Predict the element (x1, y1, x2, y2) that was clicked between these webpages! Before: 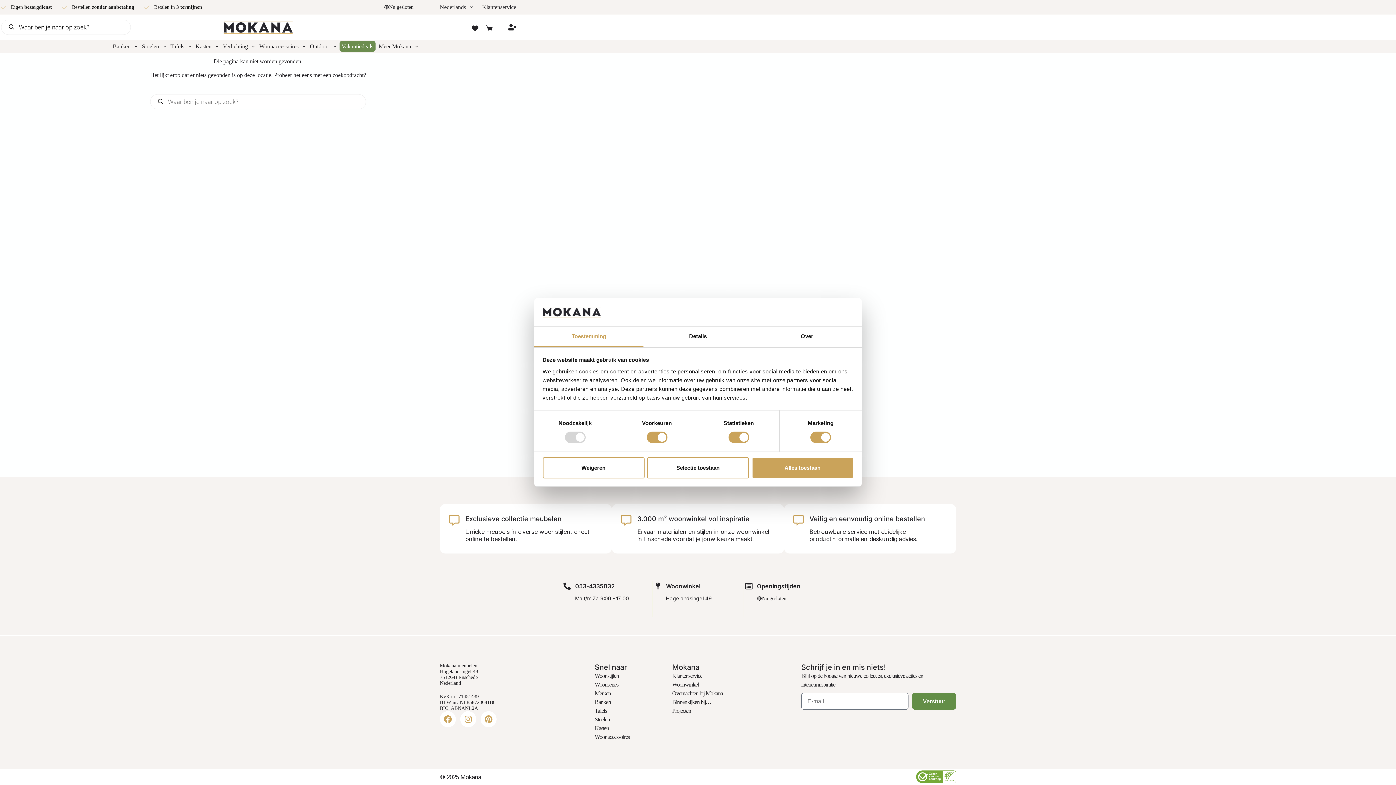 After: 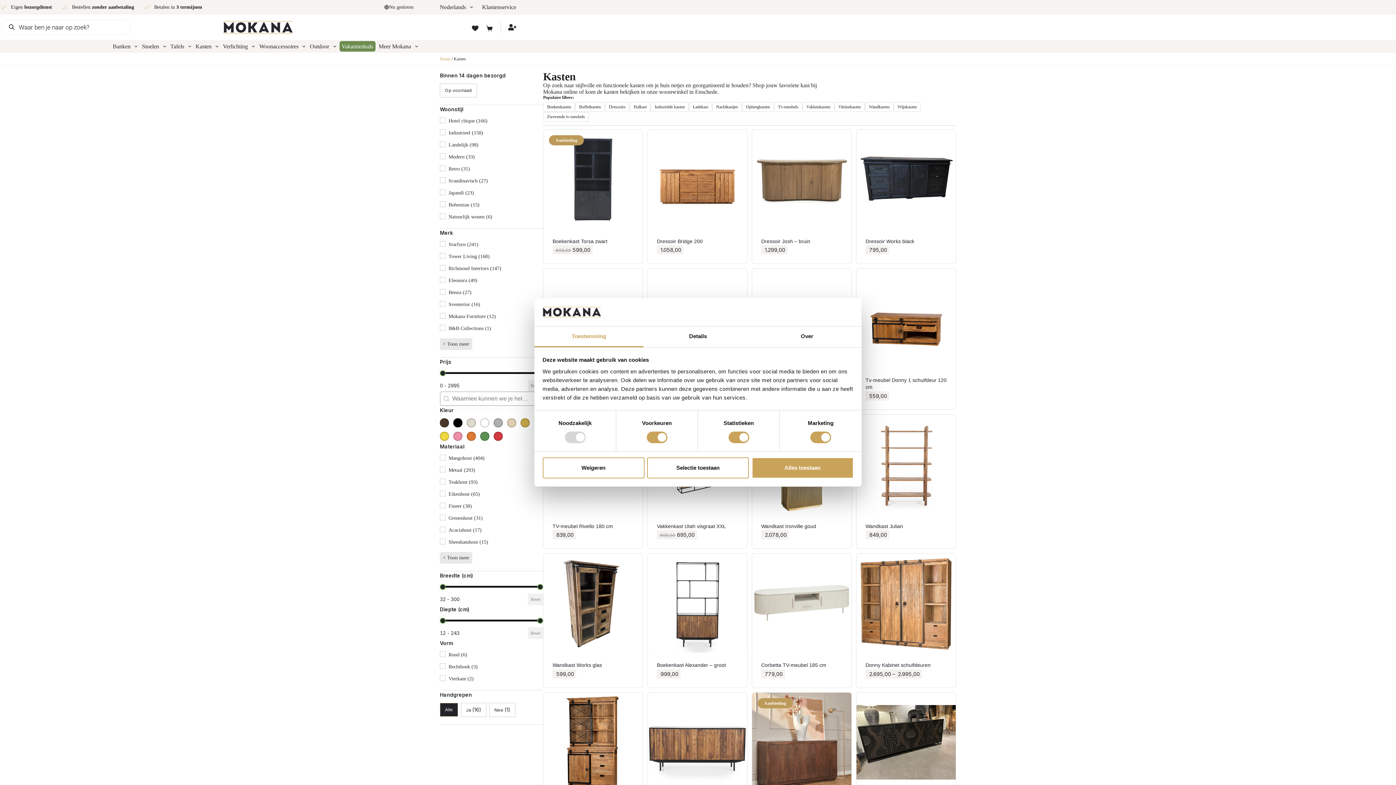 Action: bbox: (193, 40, 220, 52) label: Kasten